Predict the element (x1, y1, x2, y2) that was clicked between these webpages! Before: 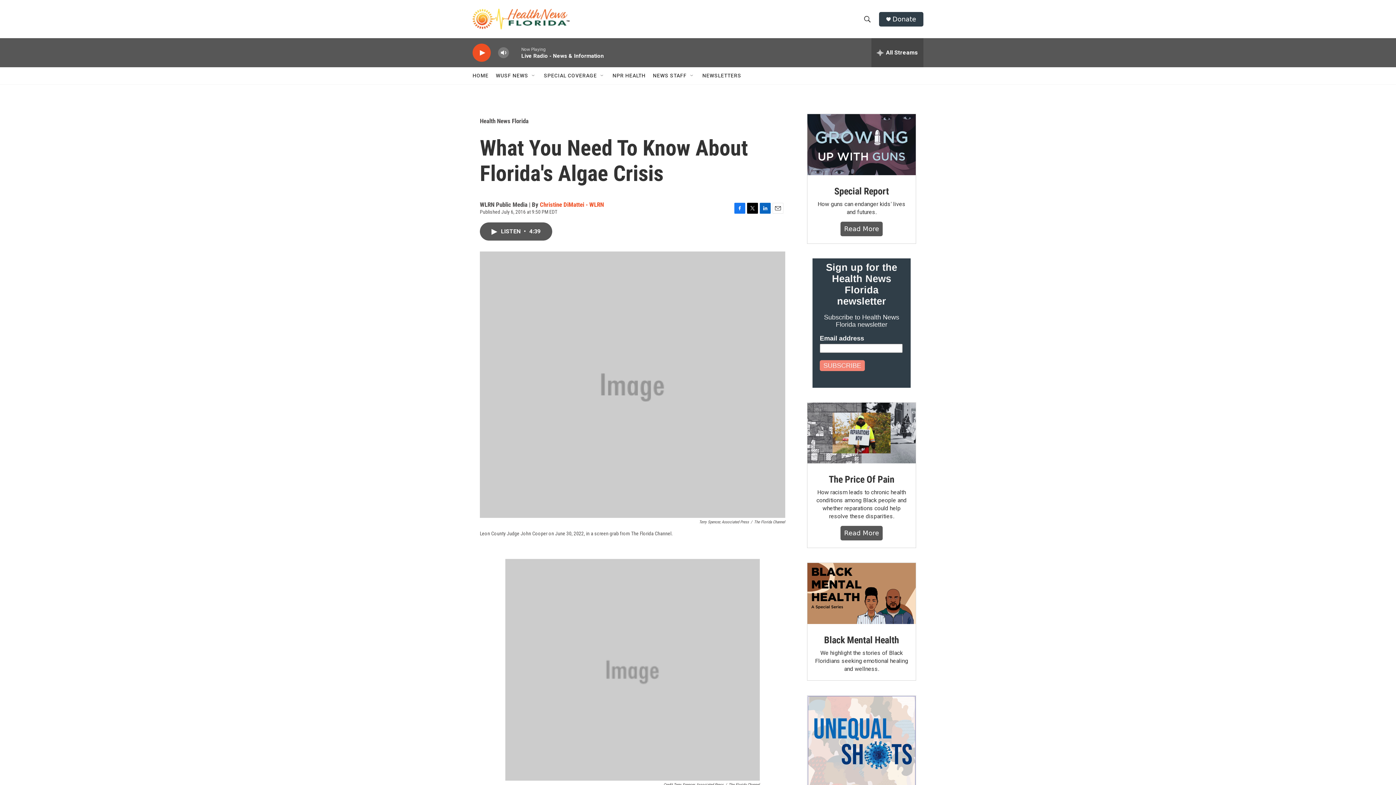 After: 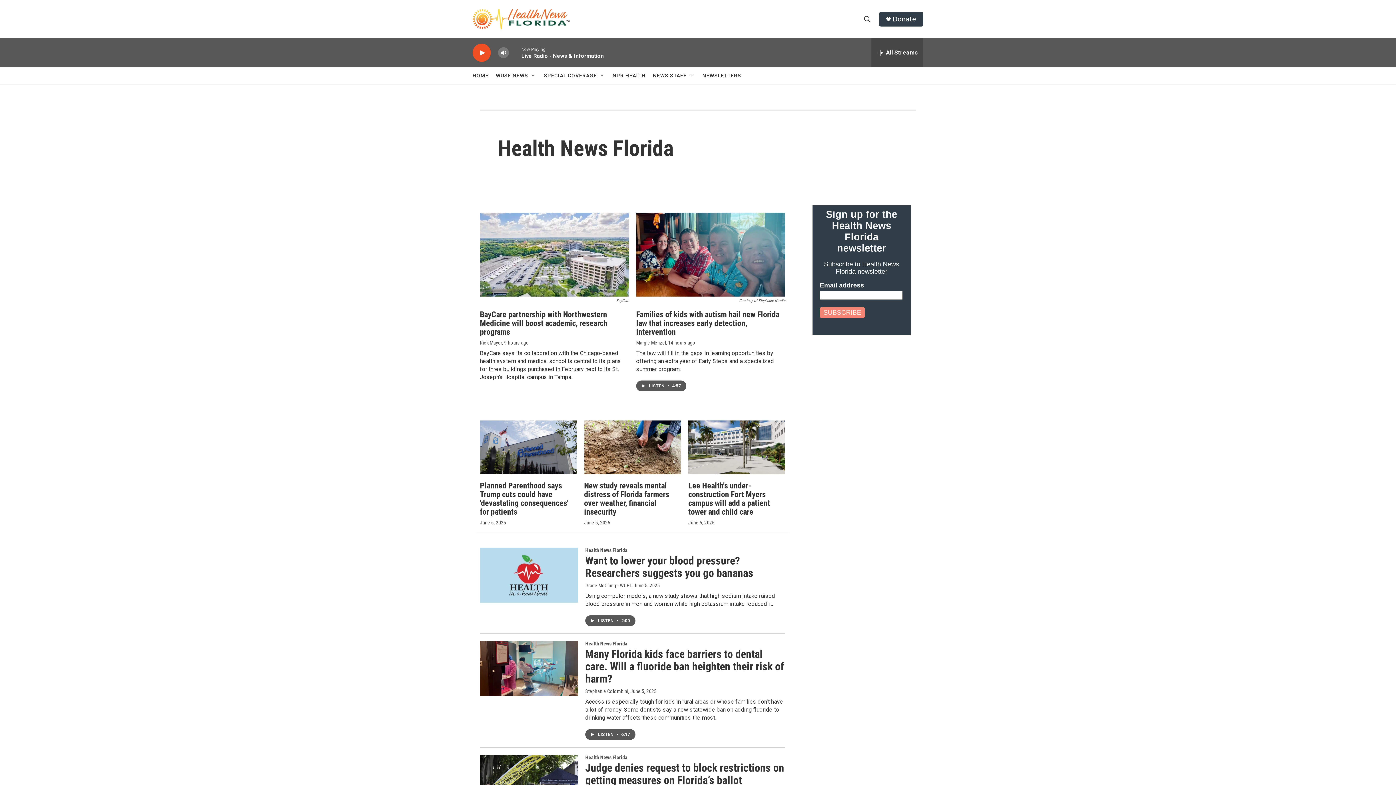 Action: bbox: (480, 117, 528, 124) label: Health News Florida